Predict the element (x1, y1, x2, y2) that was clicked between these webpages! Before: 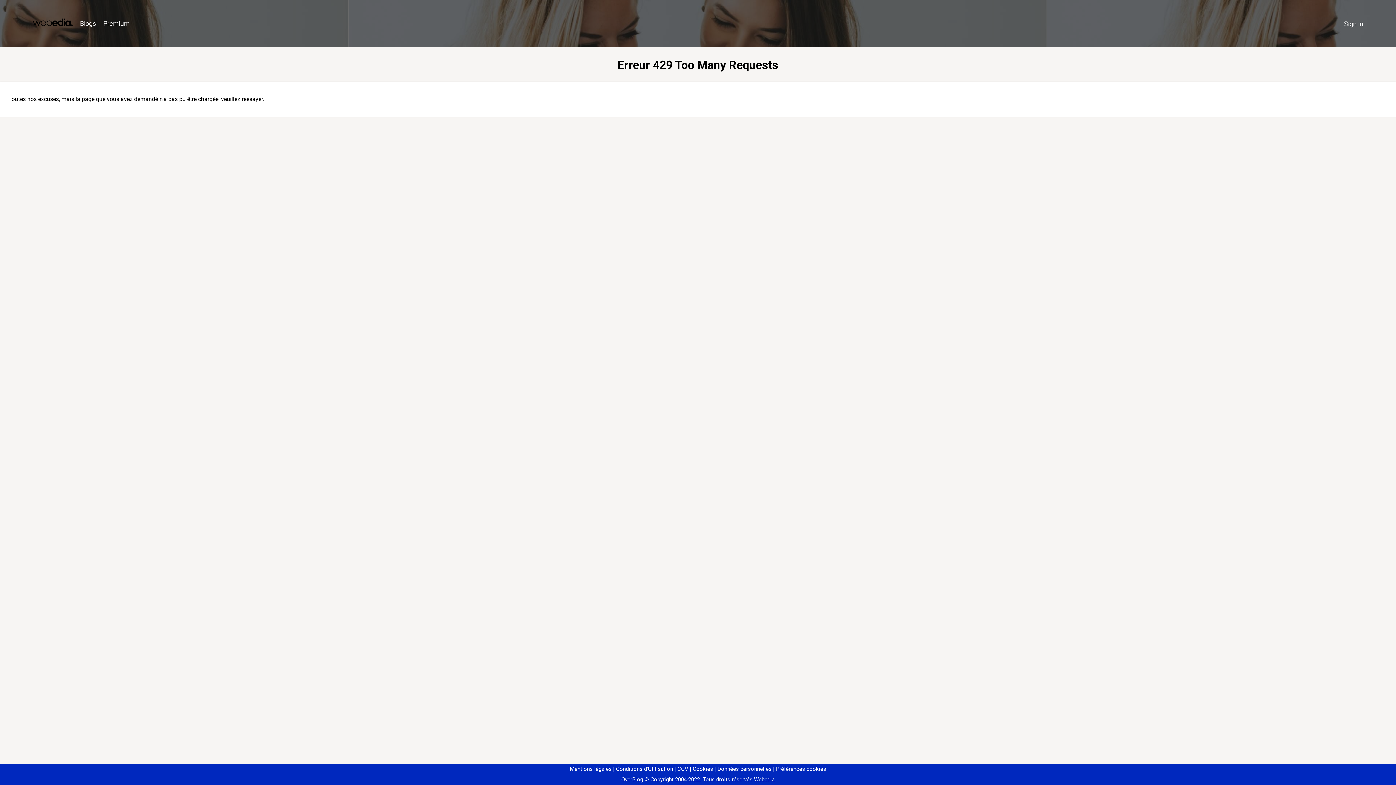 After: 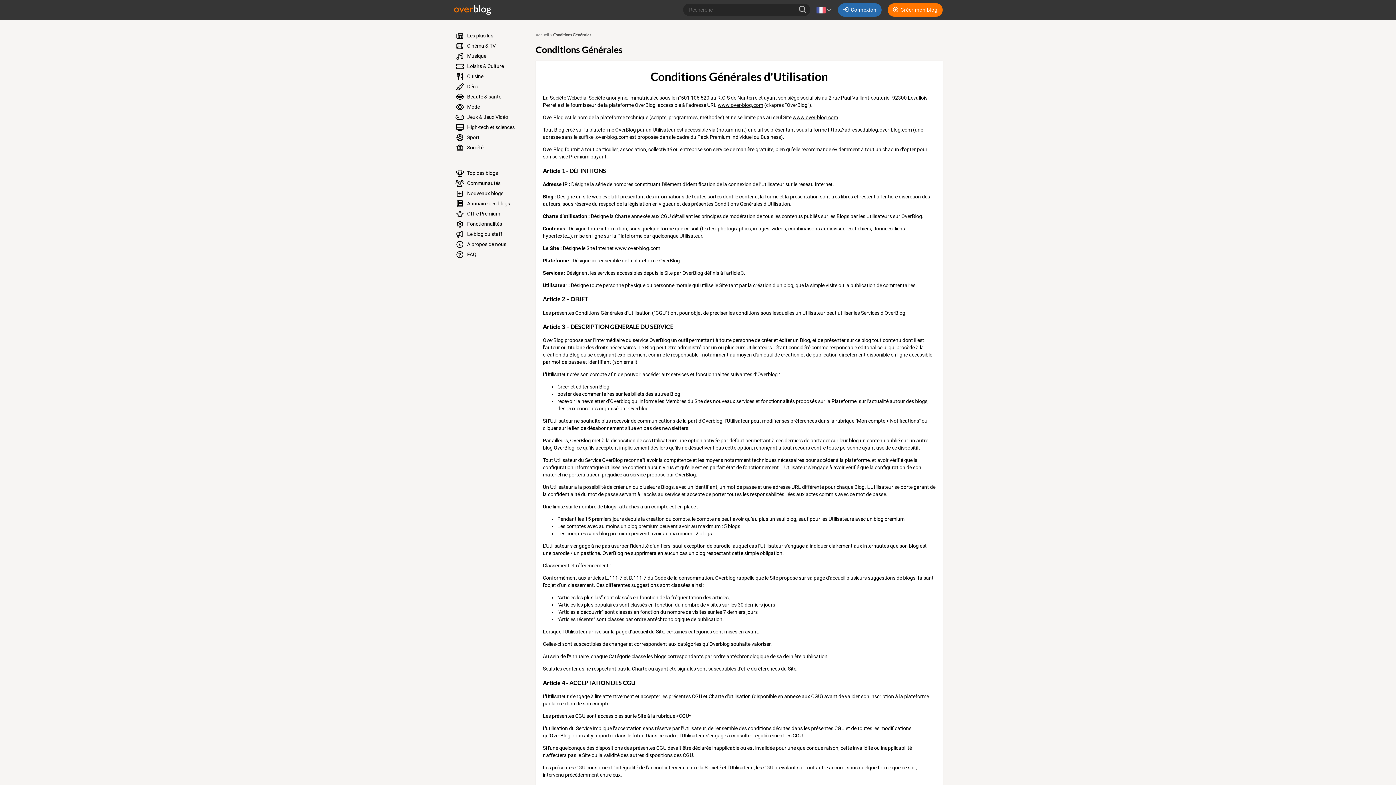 Action: bbox: (613, 766, 673, 772) label: Conditions d'Utilisation